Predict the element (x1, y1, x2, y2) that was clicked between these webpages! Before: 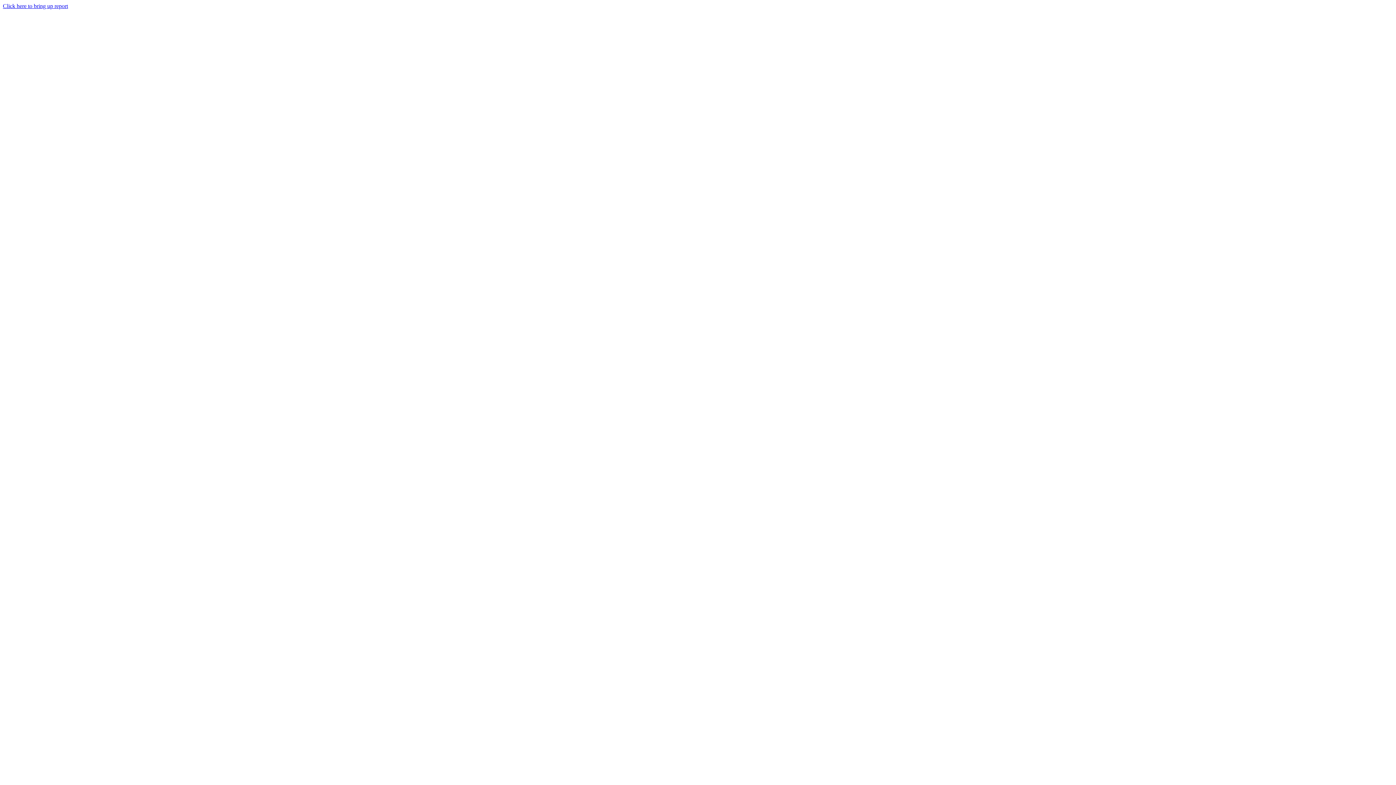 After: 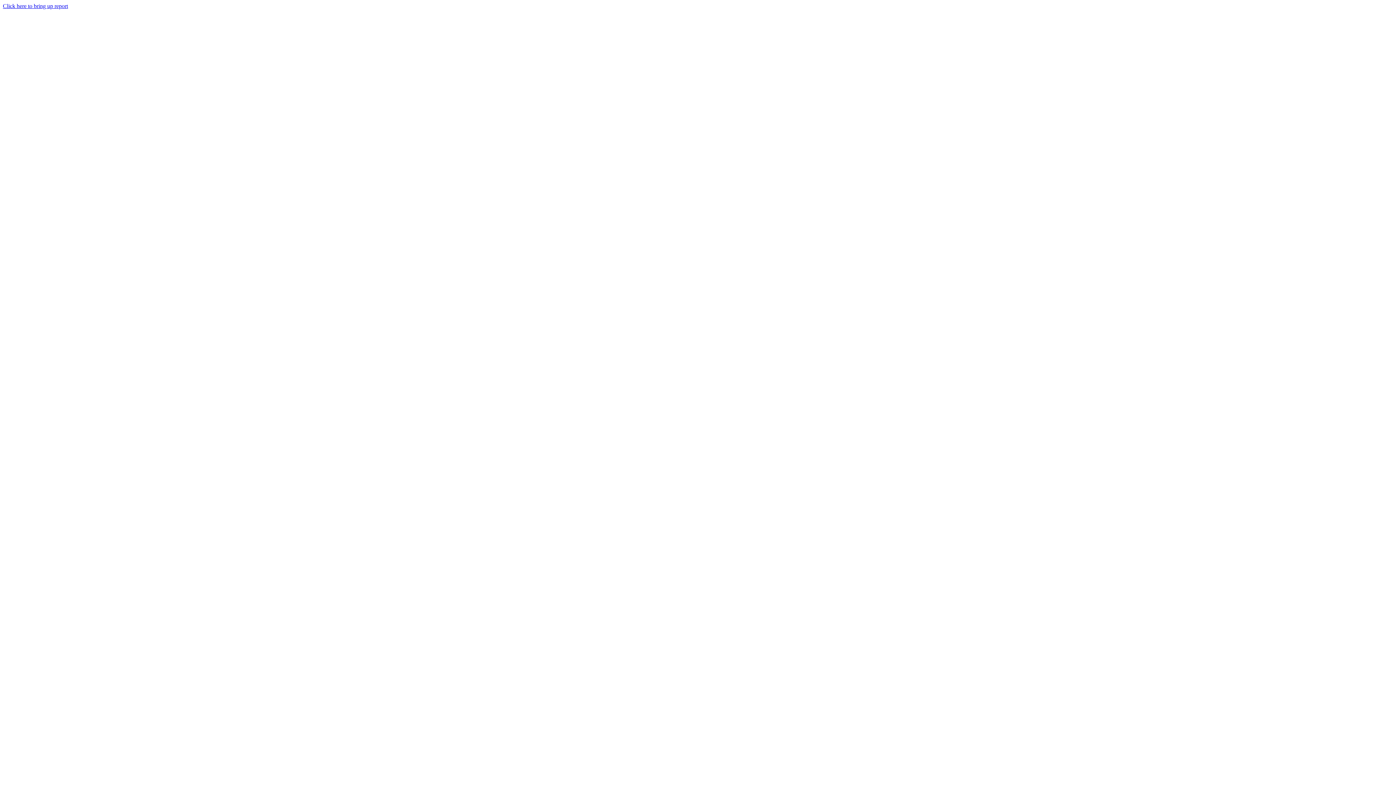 Action: bbox: (2, 2, 68, 9) label: Click here to bring up report